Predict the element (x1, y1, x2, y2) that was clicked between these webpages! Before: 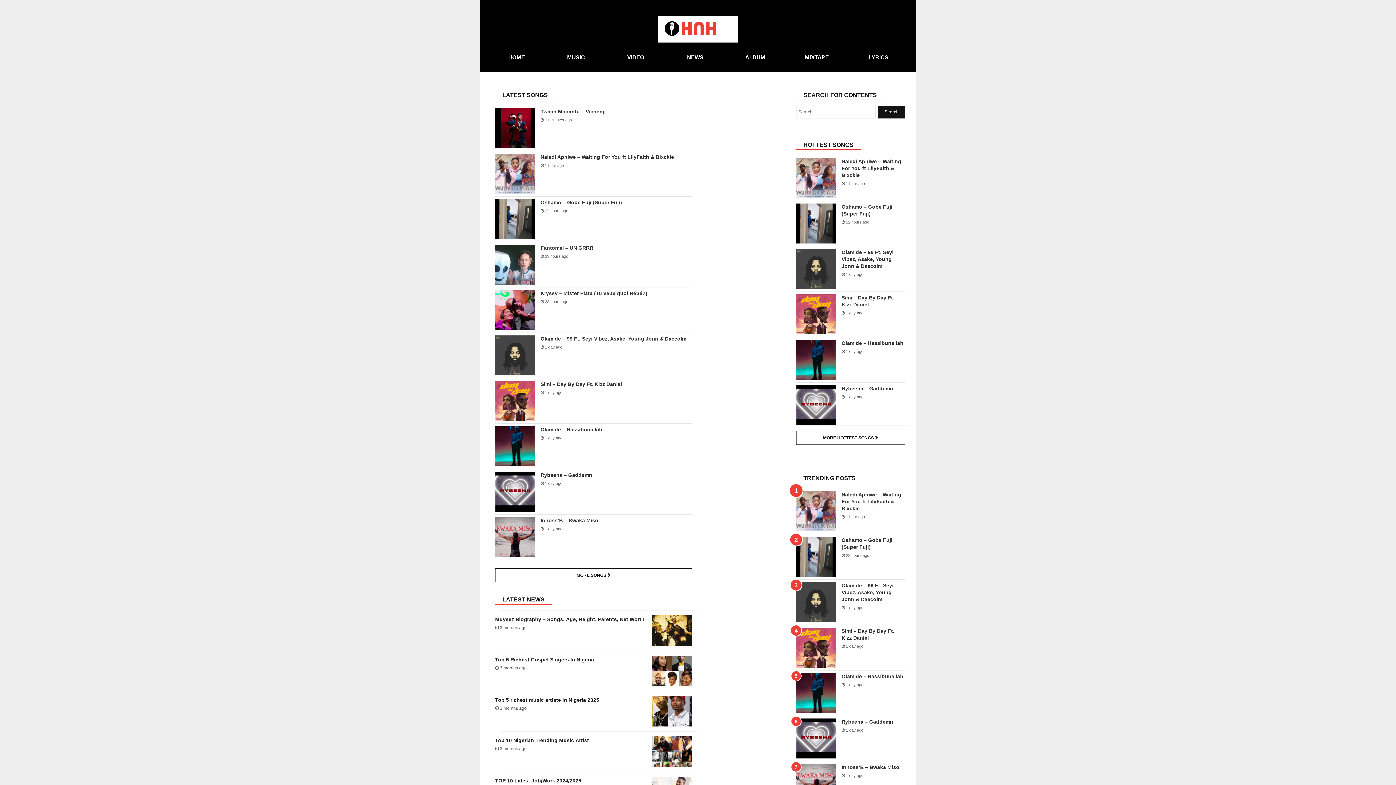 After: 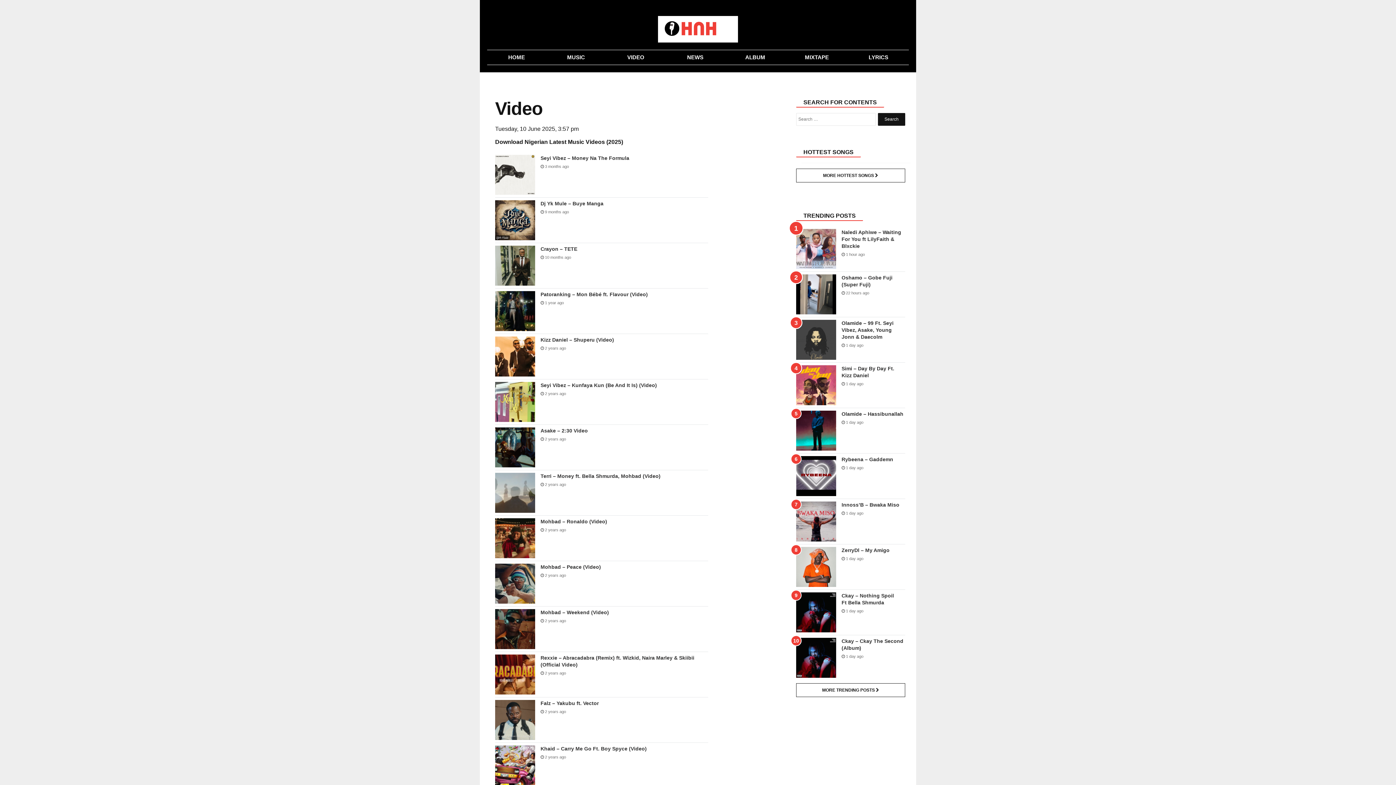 Action: bbox: (606, 50, 665, 64) label: VIDEO